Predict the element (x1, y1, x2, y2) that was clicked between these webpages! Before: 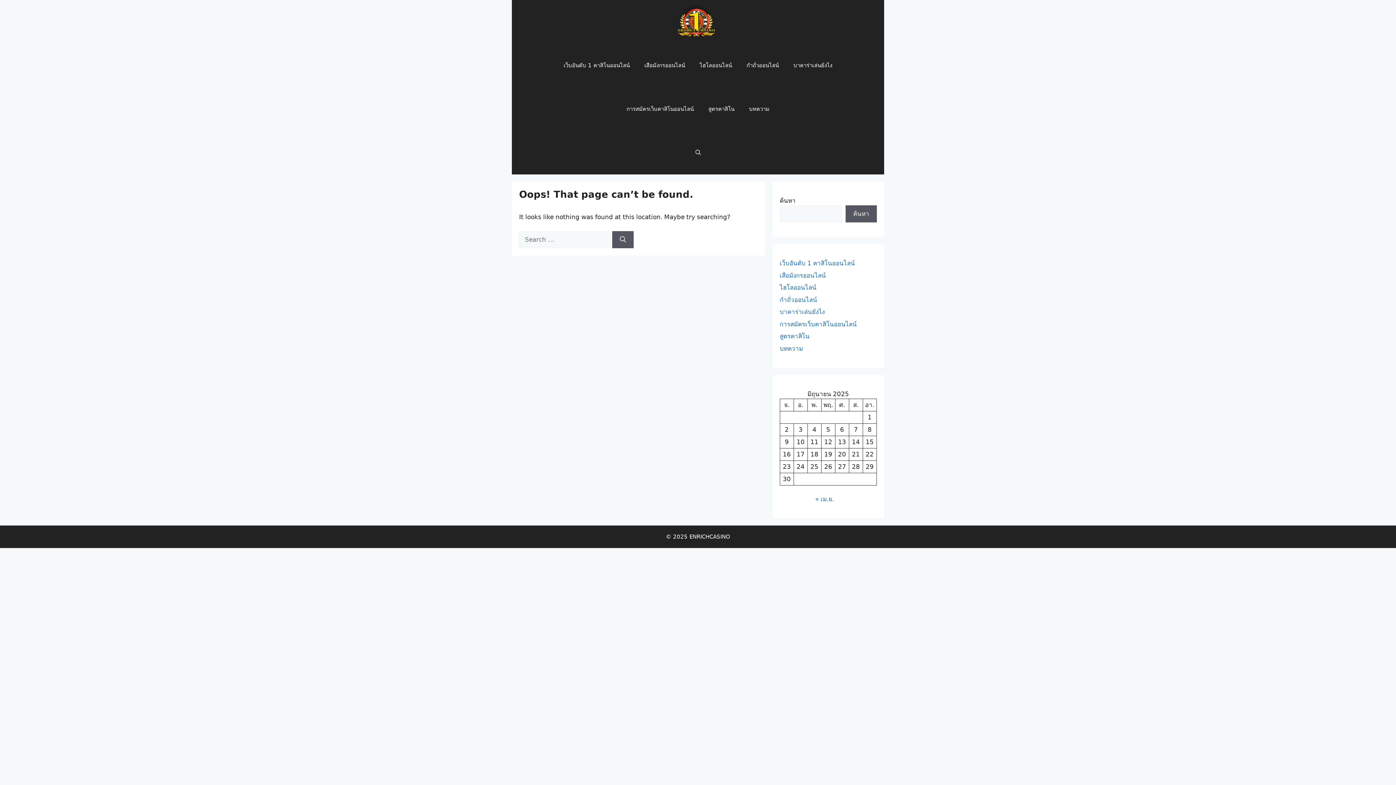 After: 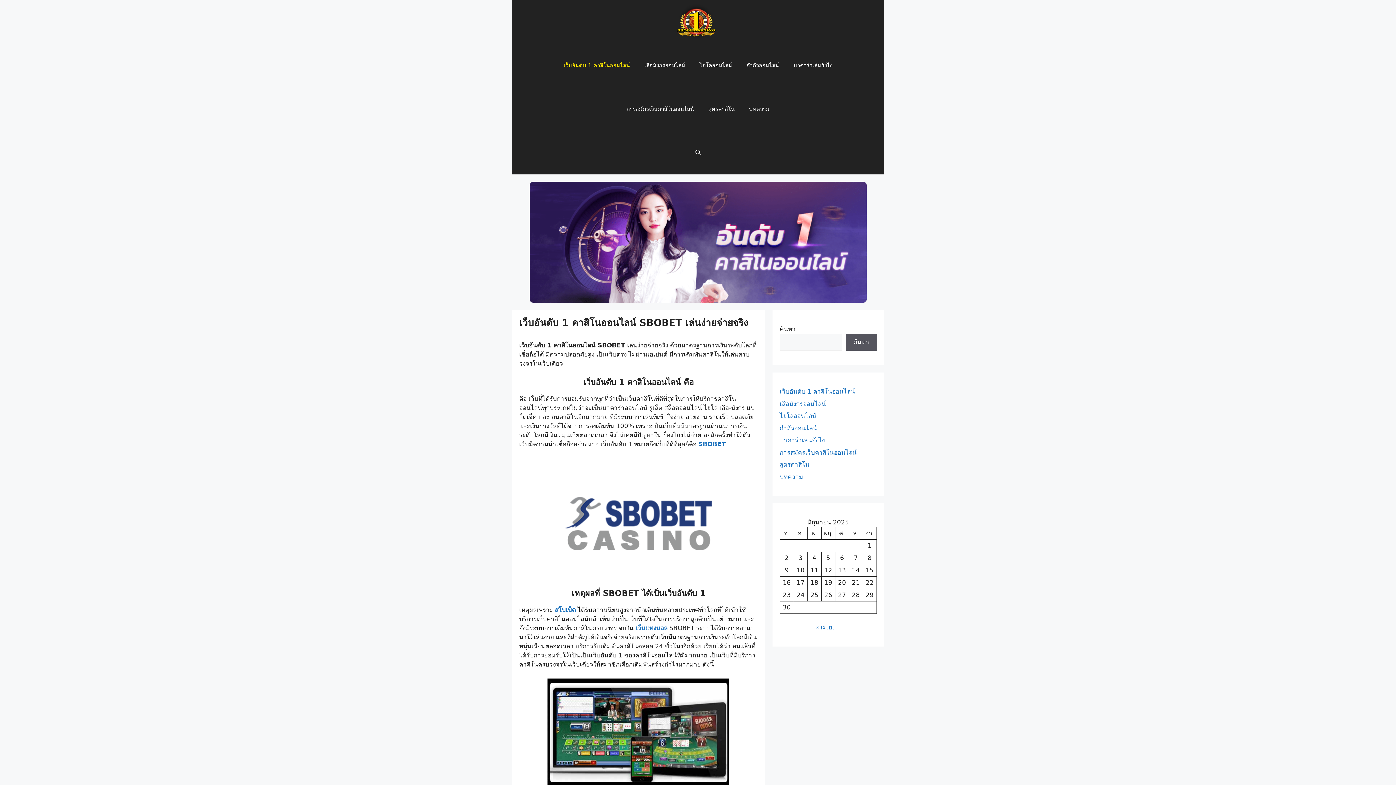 Action: label: เว็บอันดับ 1 คาสิโนออนไลน์ bbox: (556, 43, 637, 87)